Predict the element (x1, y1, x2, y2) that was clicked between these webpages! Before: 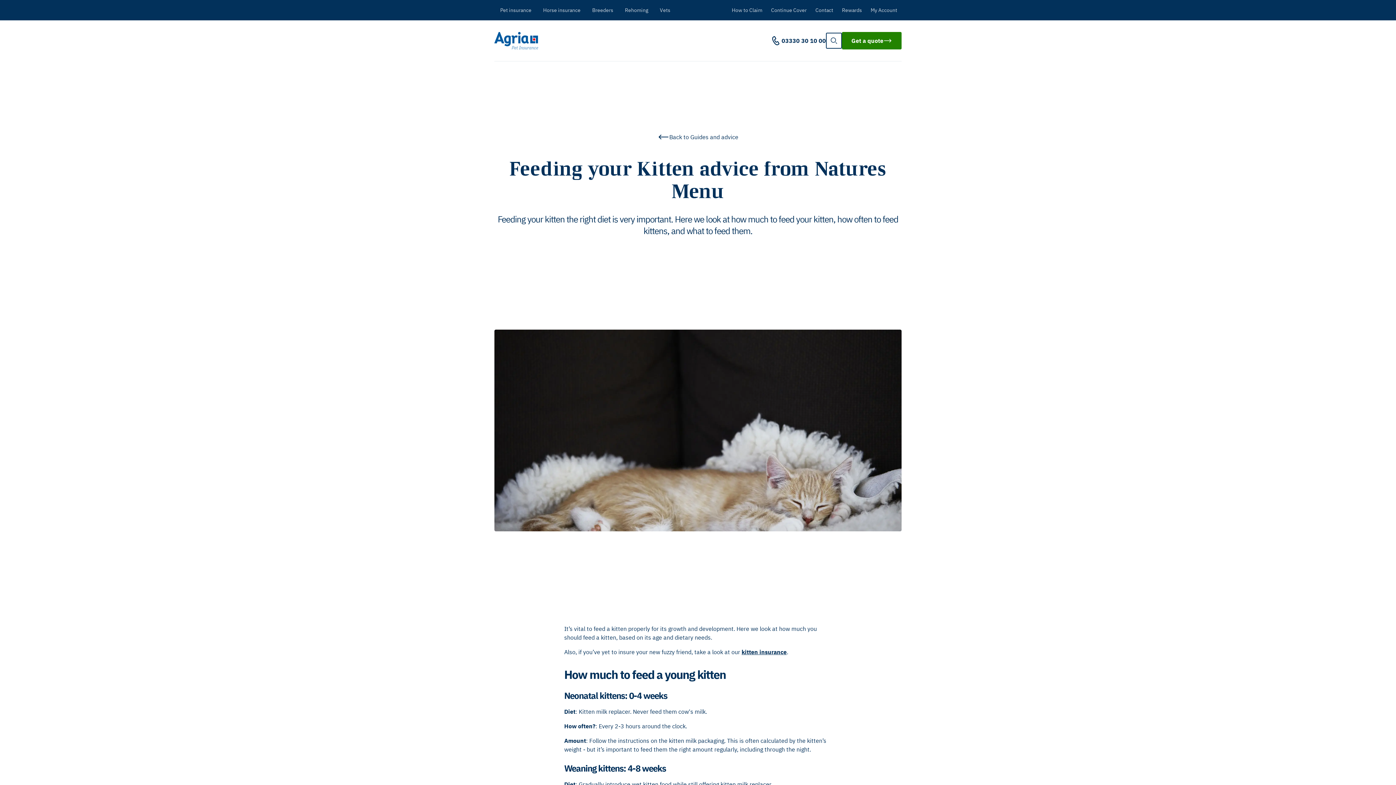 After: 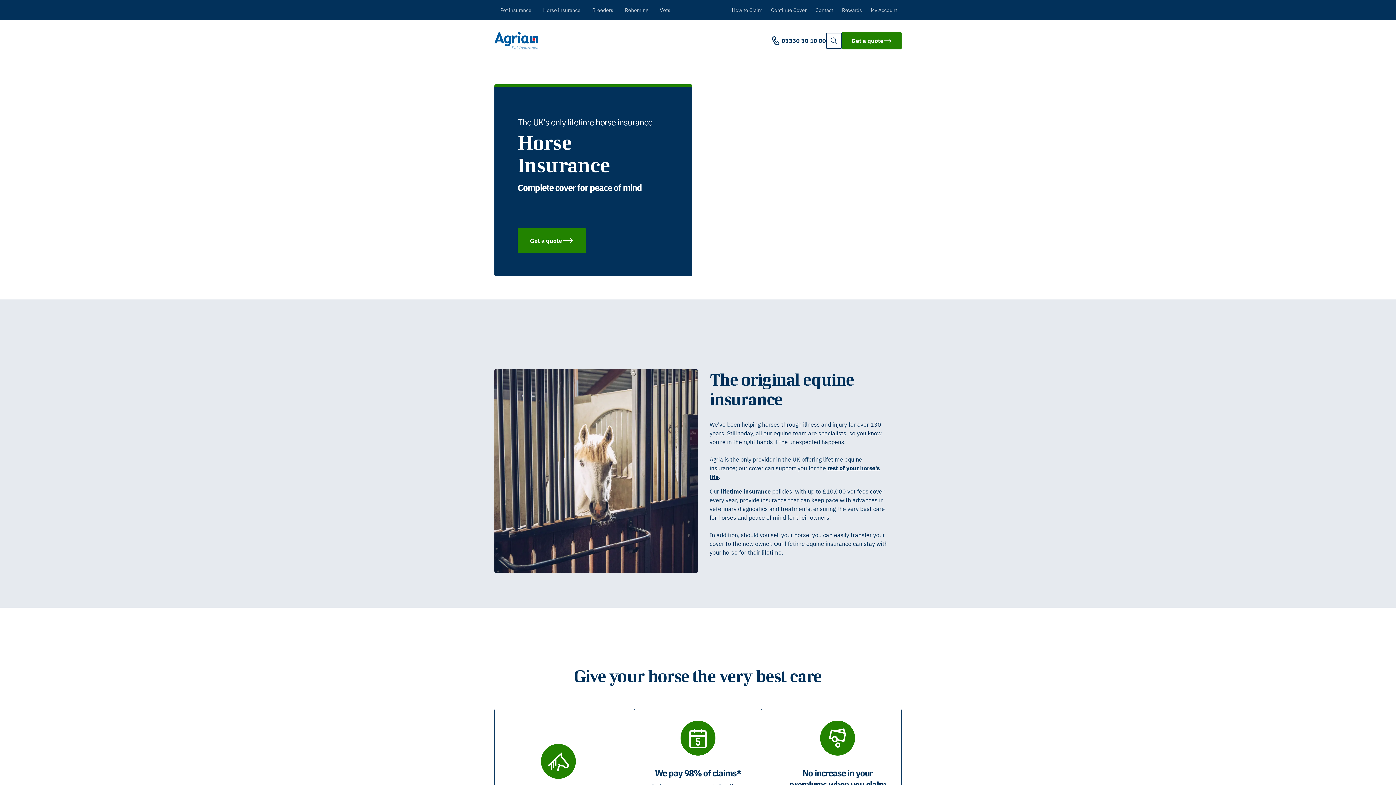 Action: label: Horse insurance bbox: (537, 0, 586, 20)